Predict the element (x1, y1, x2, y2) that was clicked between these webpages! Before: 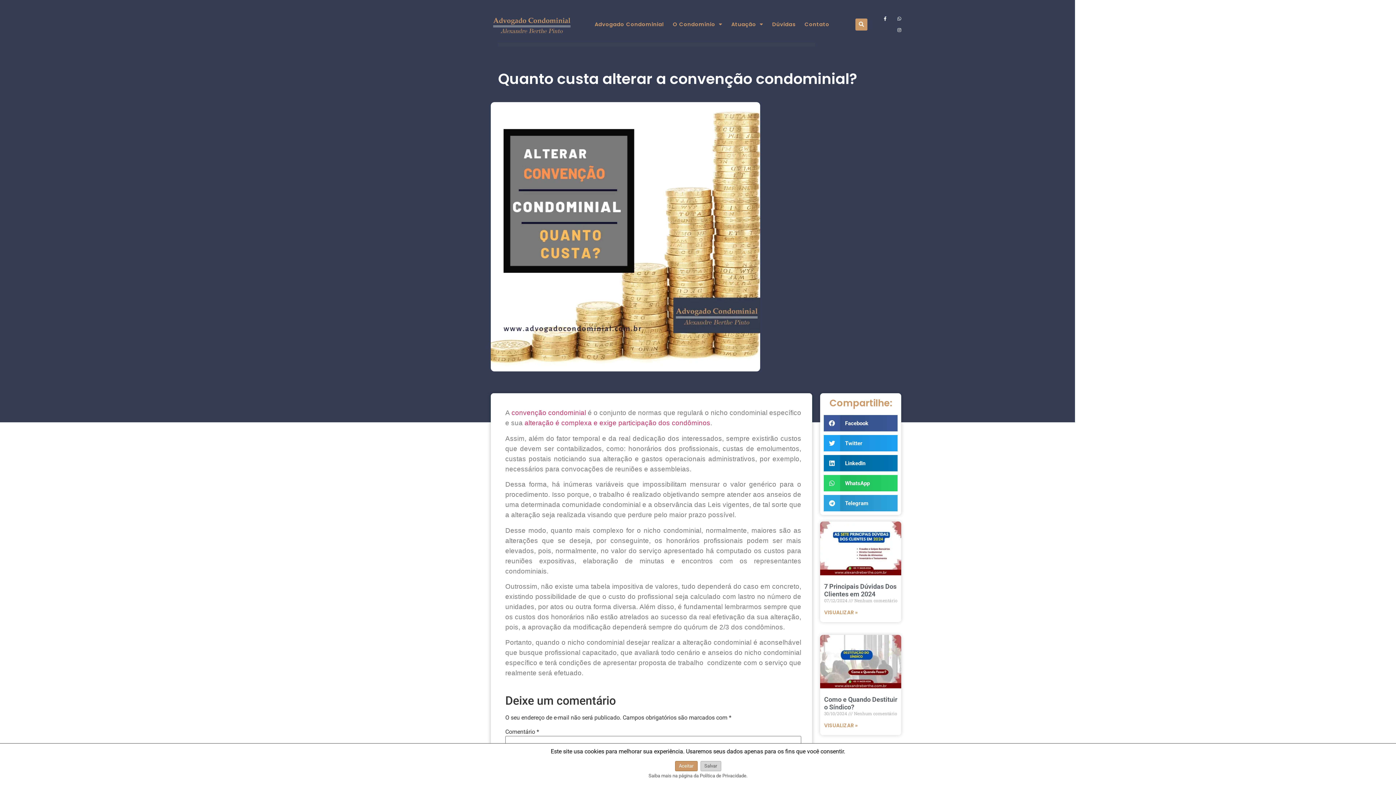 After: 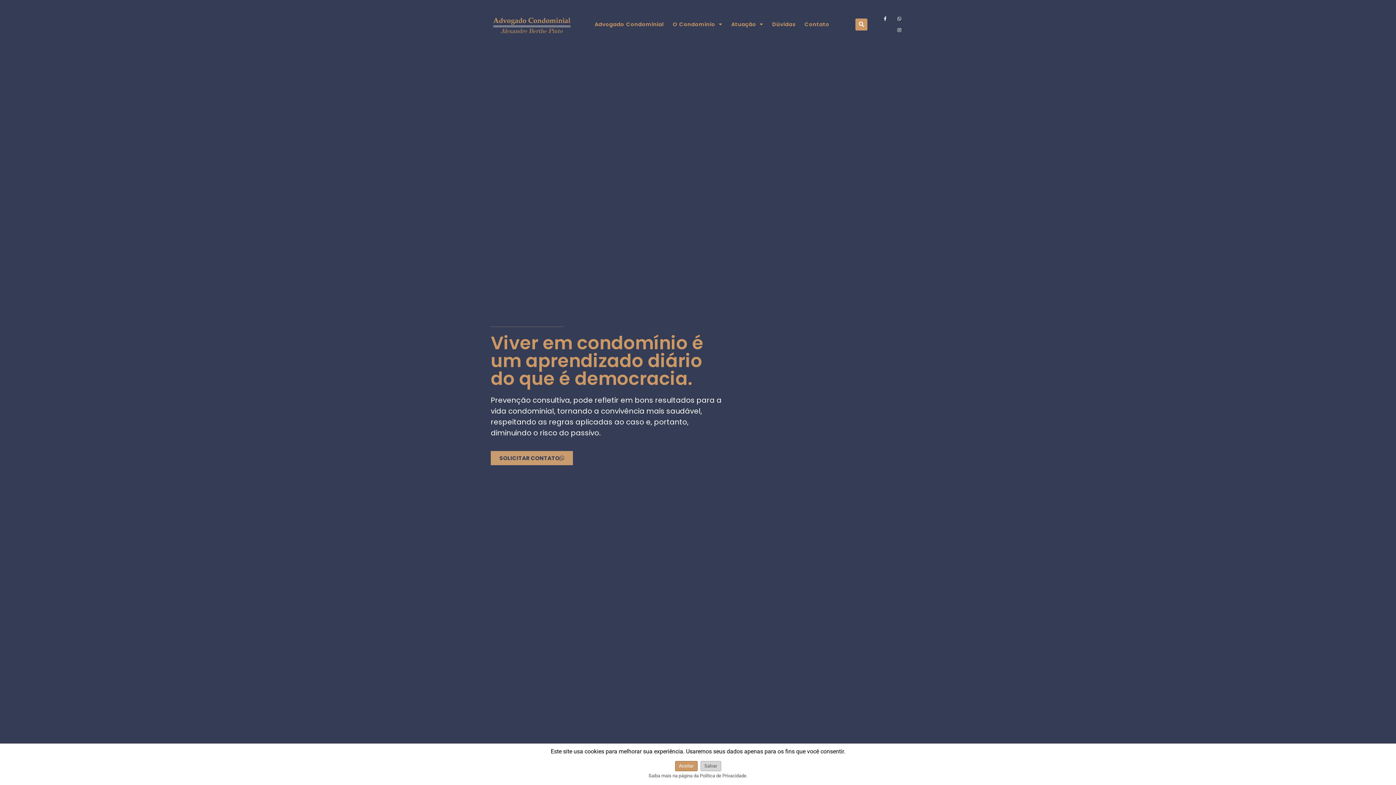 Action: bbox: (490, 7, 577, 41)